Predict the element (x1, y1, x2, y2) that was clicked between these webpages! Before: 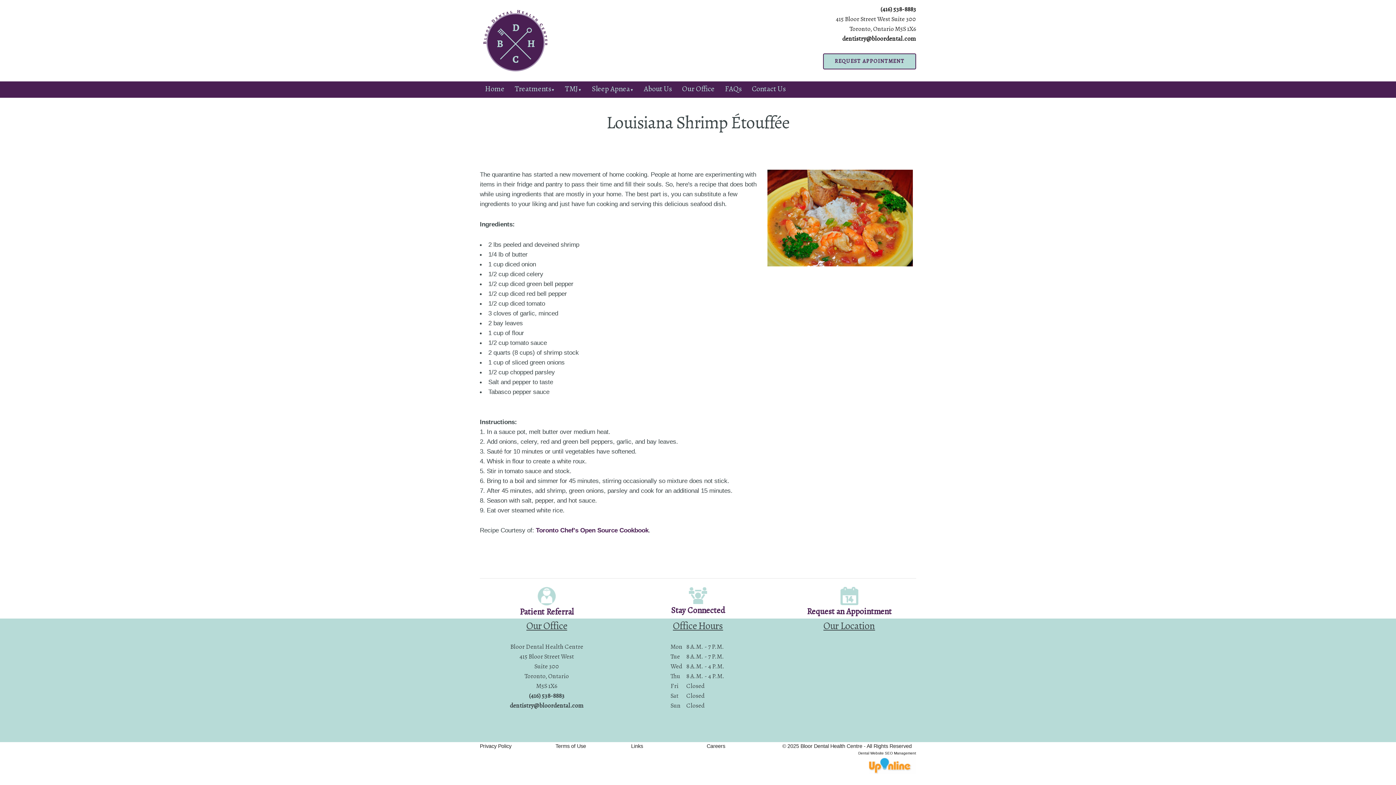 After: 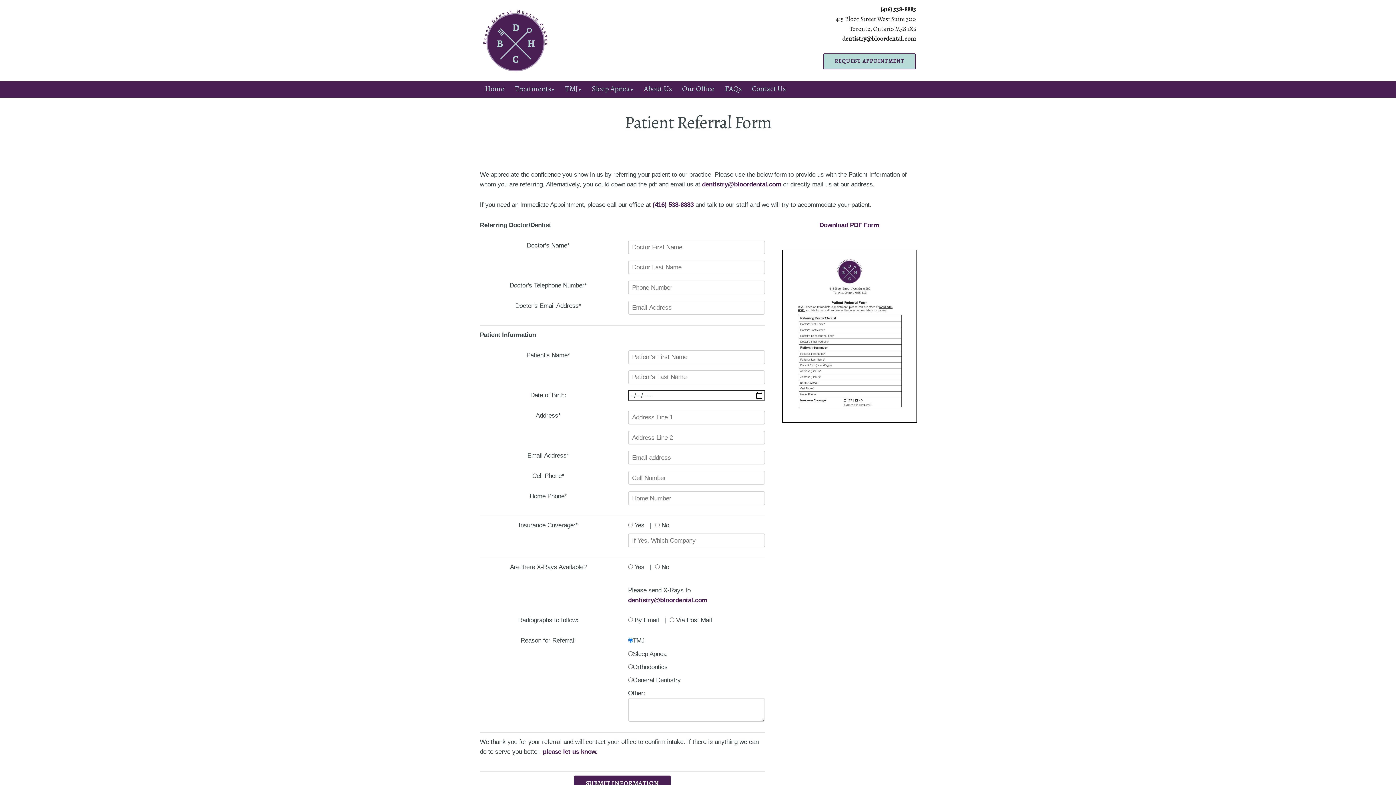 Action: bbox: (537, 597, 556, 608)